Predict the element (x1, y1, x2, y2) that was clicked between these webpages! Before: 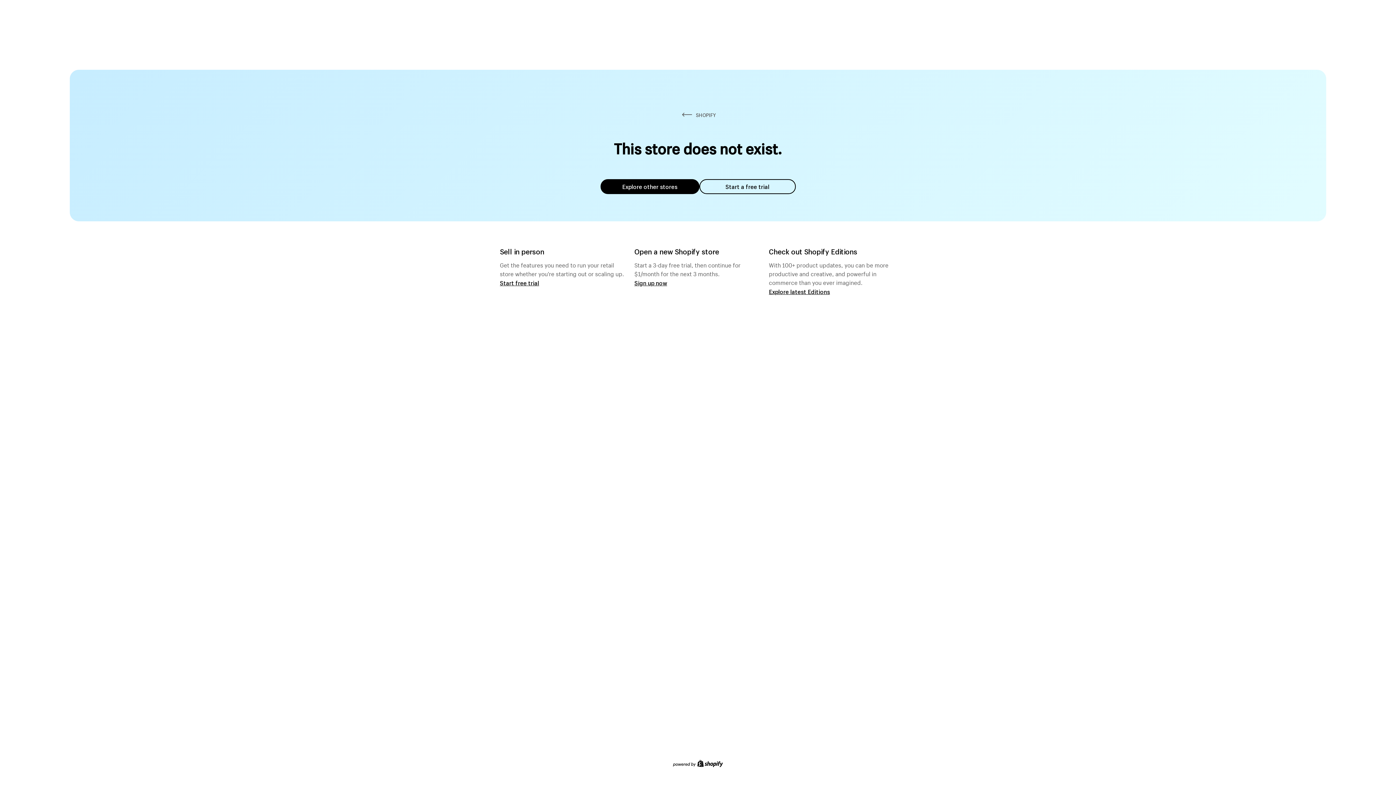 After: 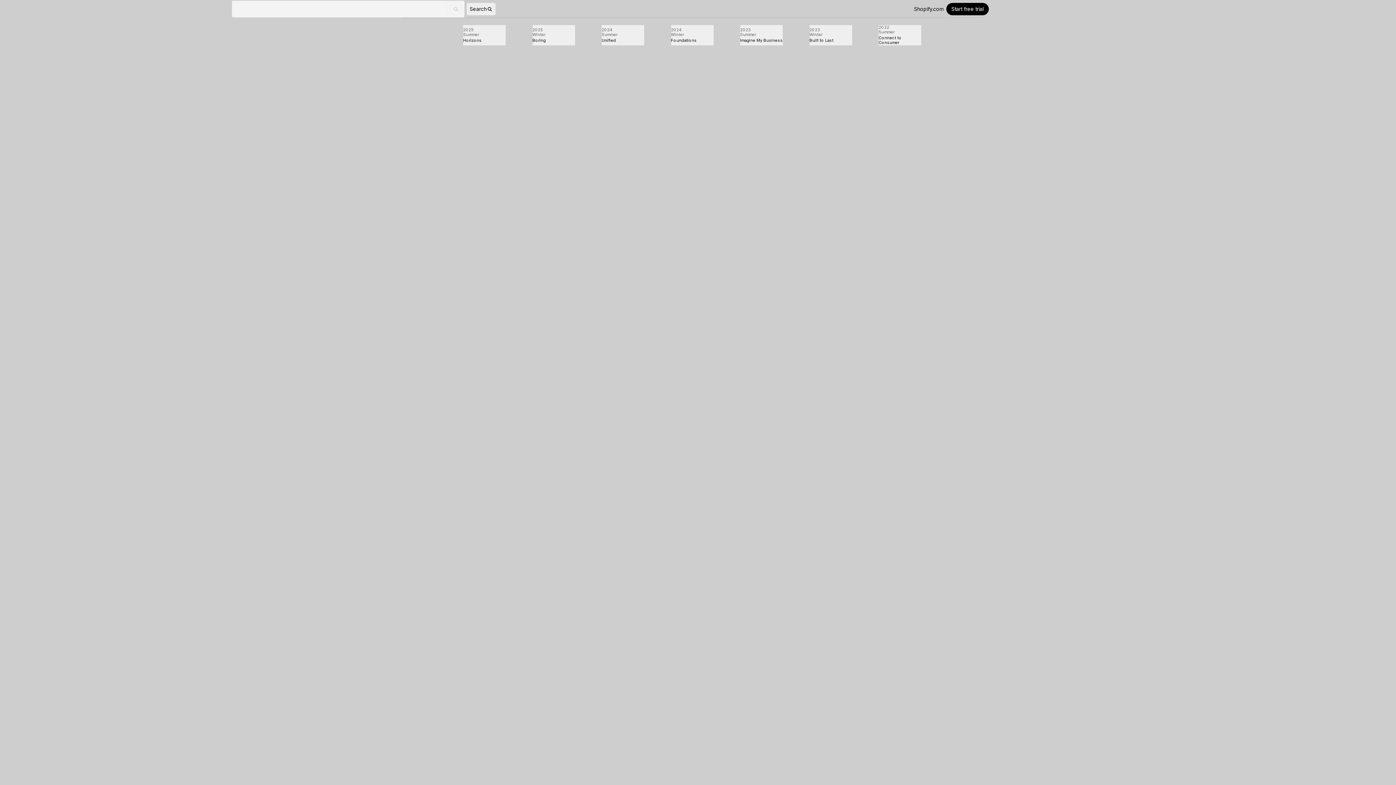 Action: bbox: (769, 287, 830, 295) label: Explore latest Editions